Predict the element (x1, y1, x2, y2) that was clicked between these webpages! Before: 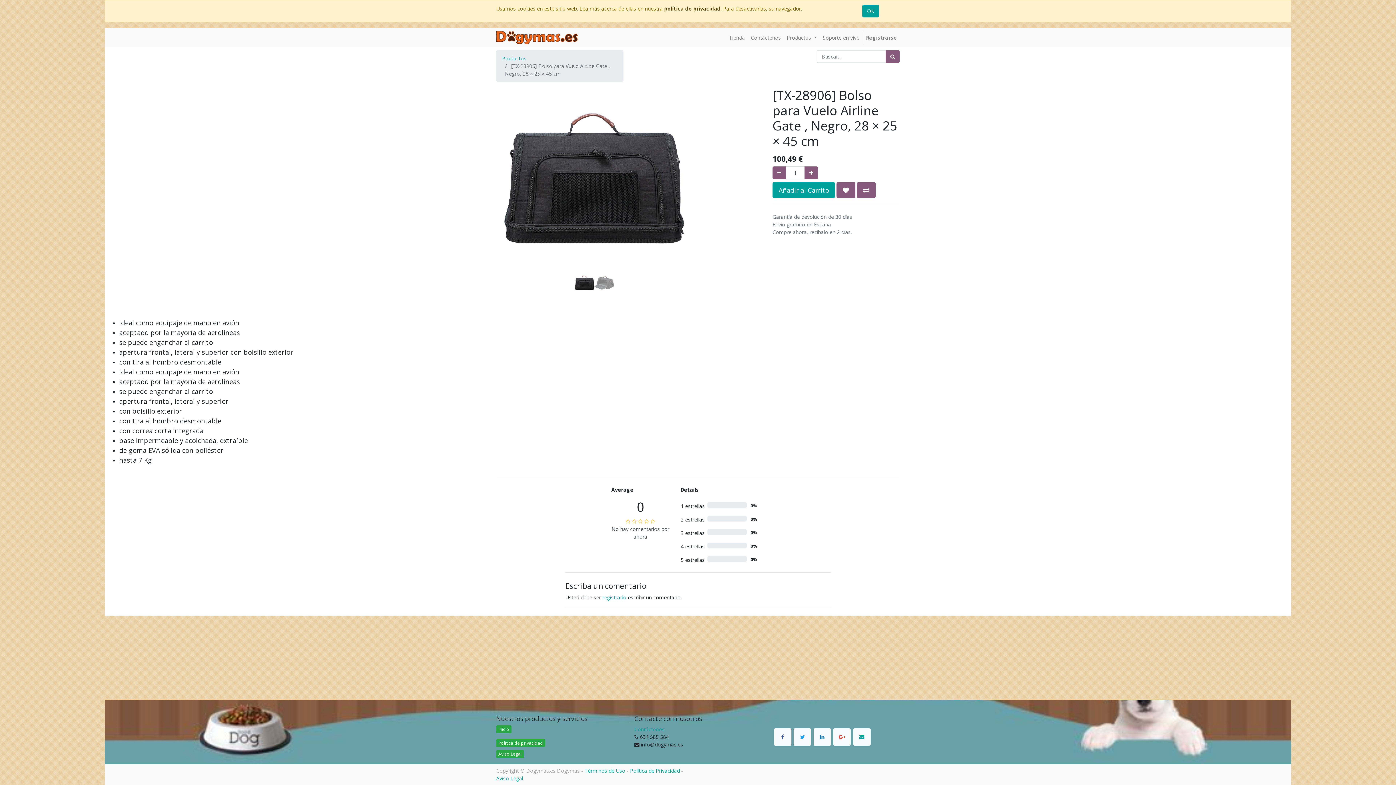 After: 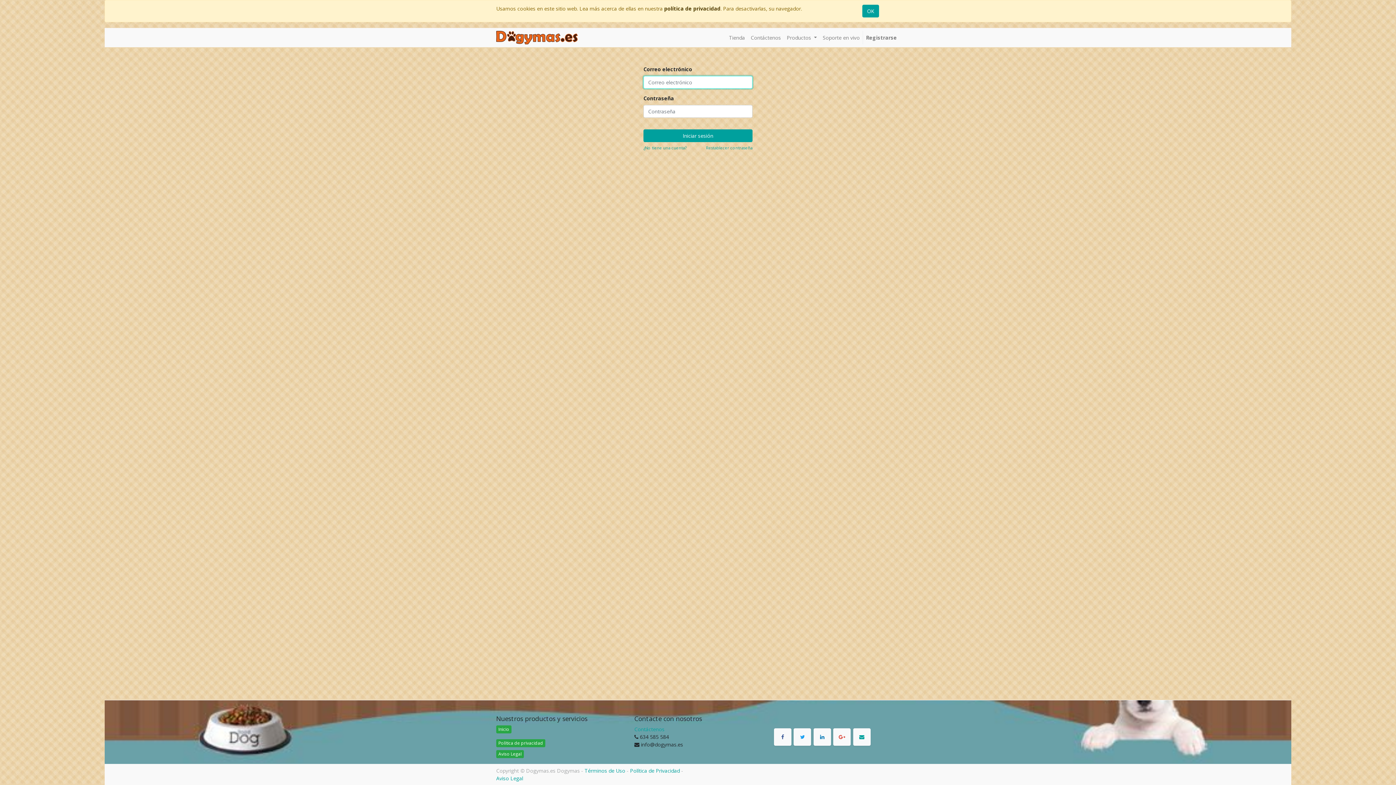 Action: bbox: (863, 30, 900, 44) label: Registrarse